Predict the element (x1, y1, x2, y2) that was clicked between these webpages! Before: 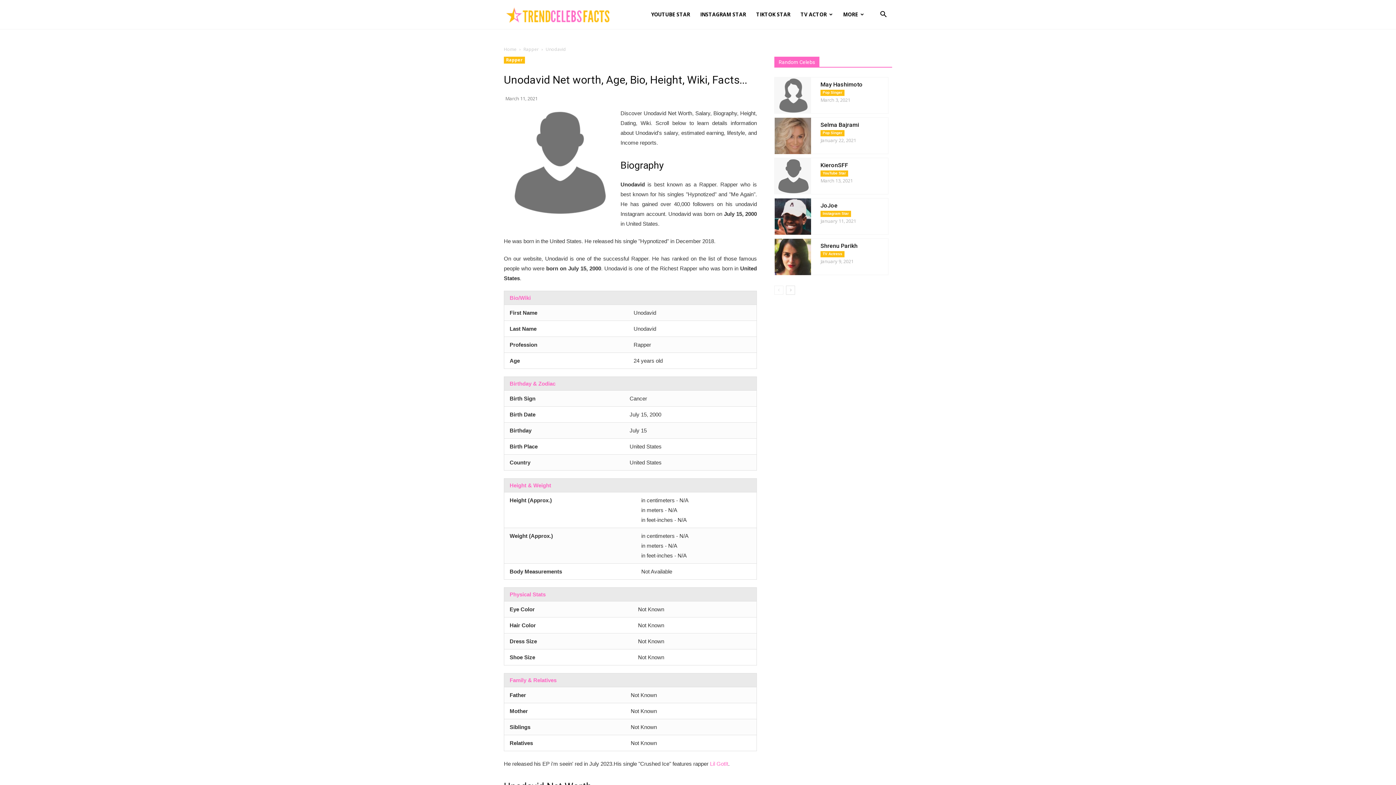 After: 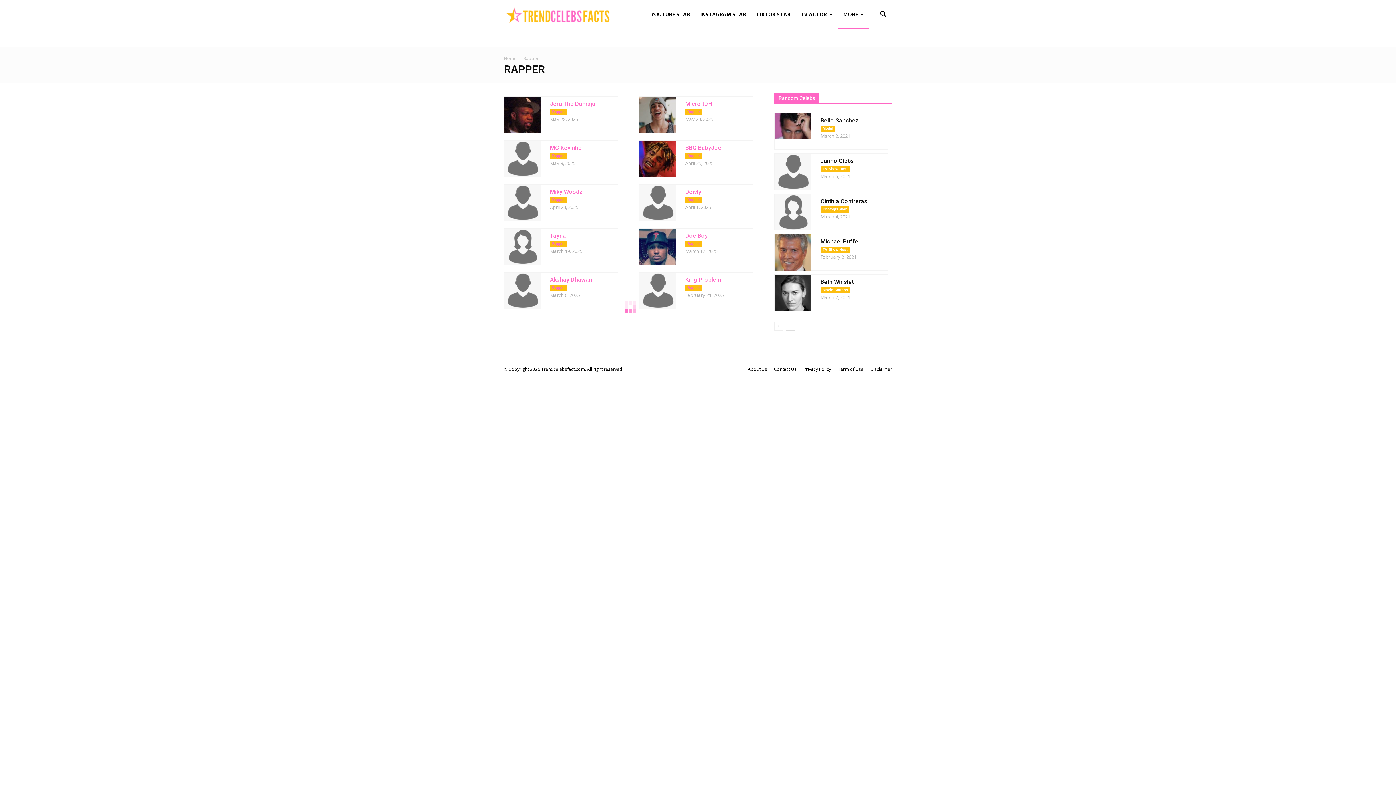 Action: bbox: (523, 46, 538, 52) label: Rapper